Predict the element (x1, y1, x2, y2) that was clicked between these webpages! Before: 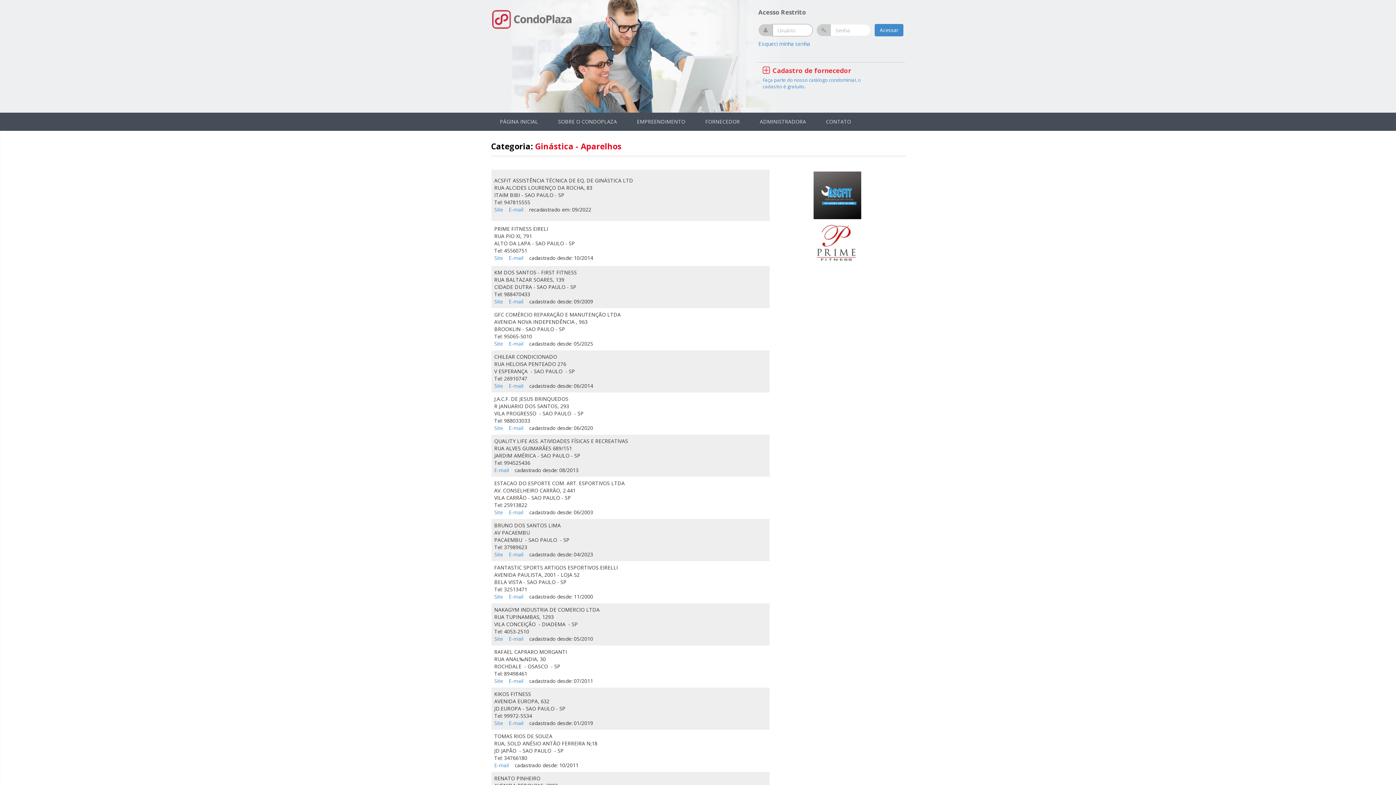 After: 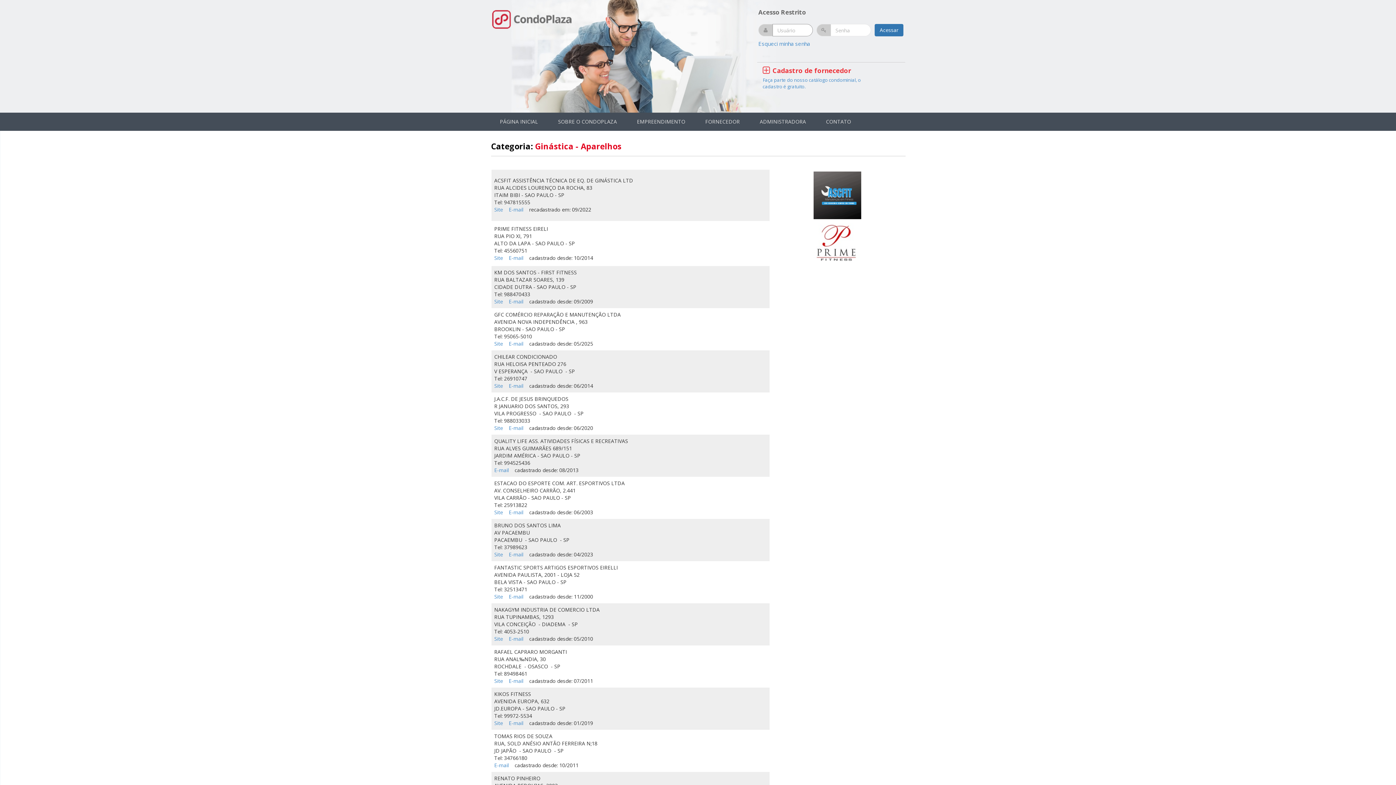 Action: label: Acessar bbox: (874, 24, 903, 36)